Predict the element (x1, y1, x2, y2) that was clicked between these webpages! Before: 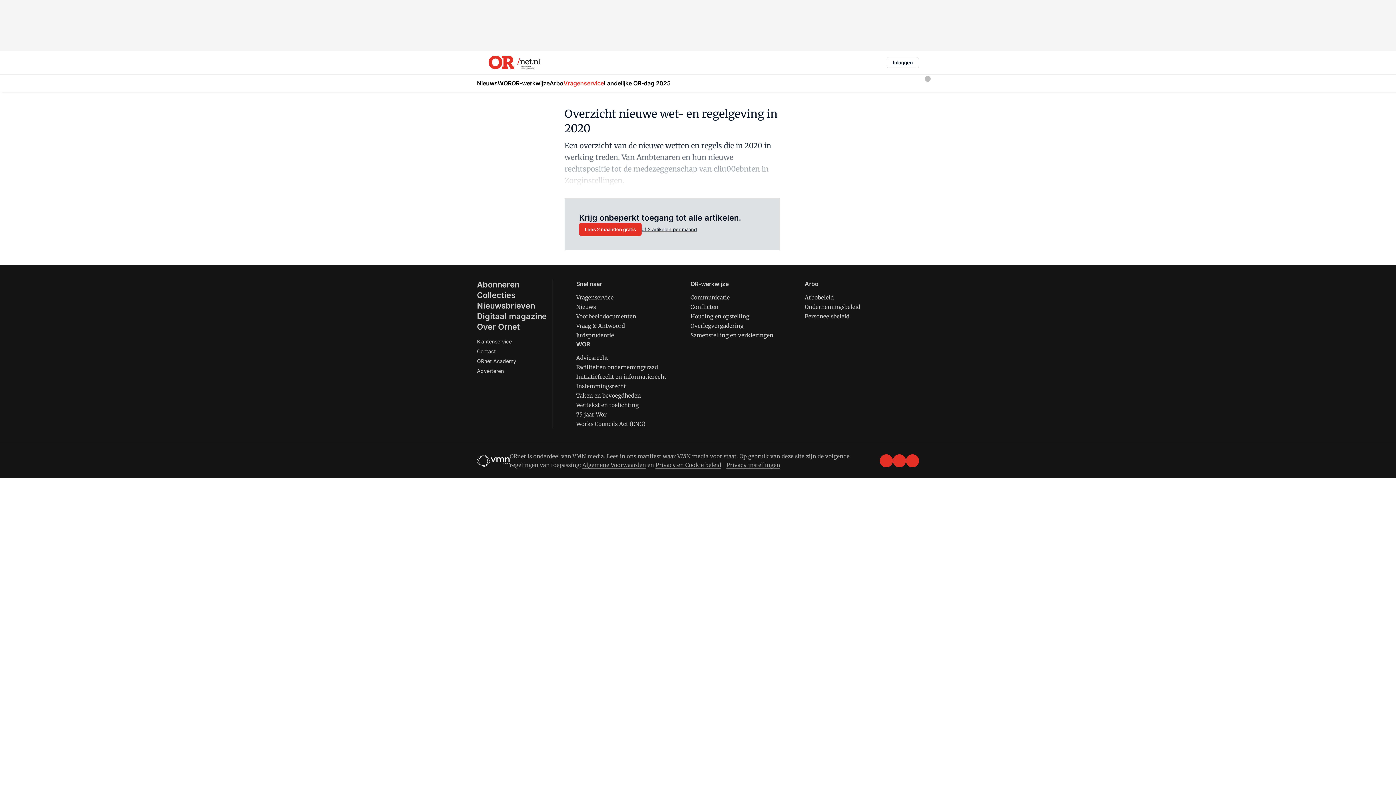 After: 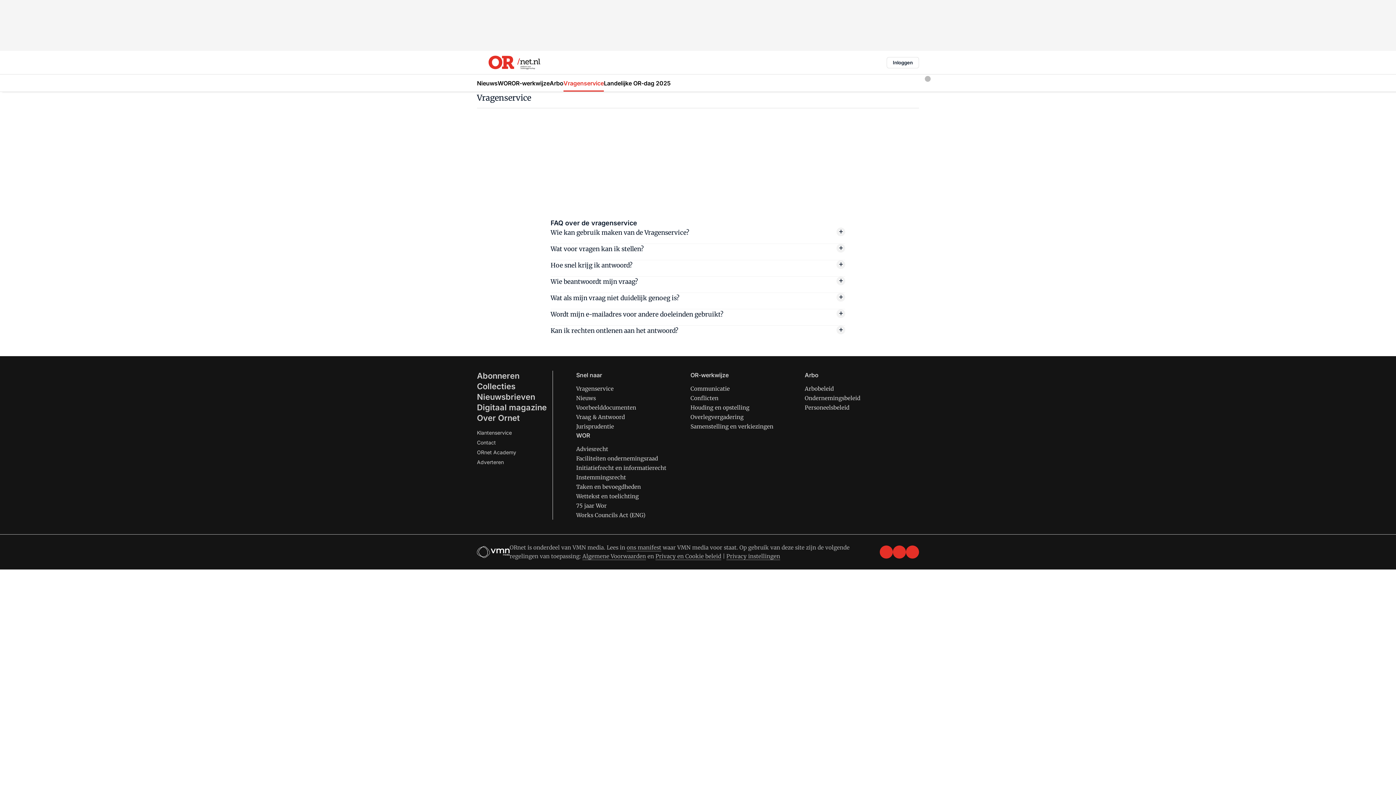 Action: label: Vragenservice bbox: (563, 74, 604, 91)